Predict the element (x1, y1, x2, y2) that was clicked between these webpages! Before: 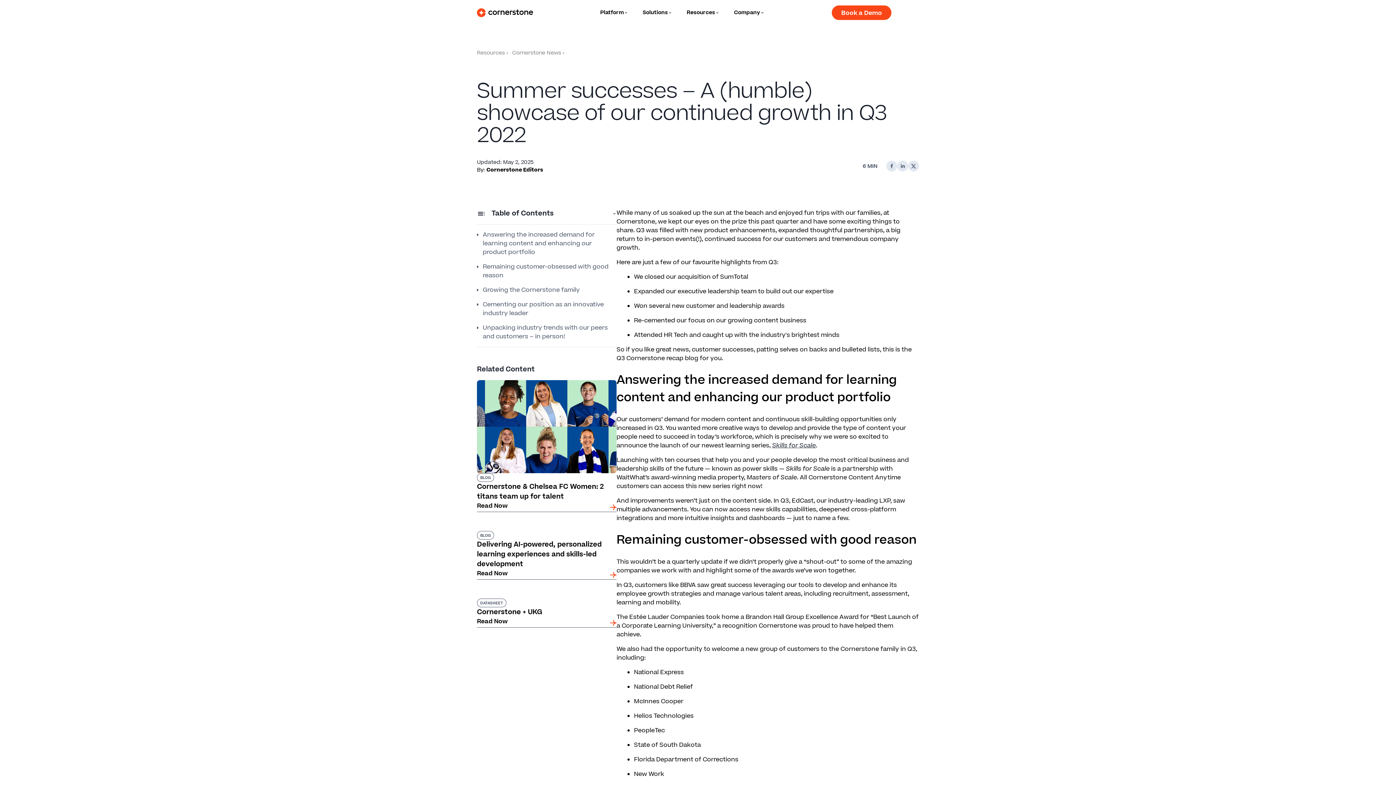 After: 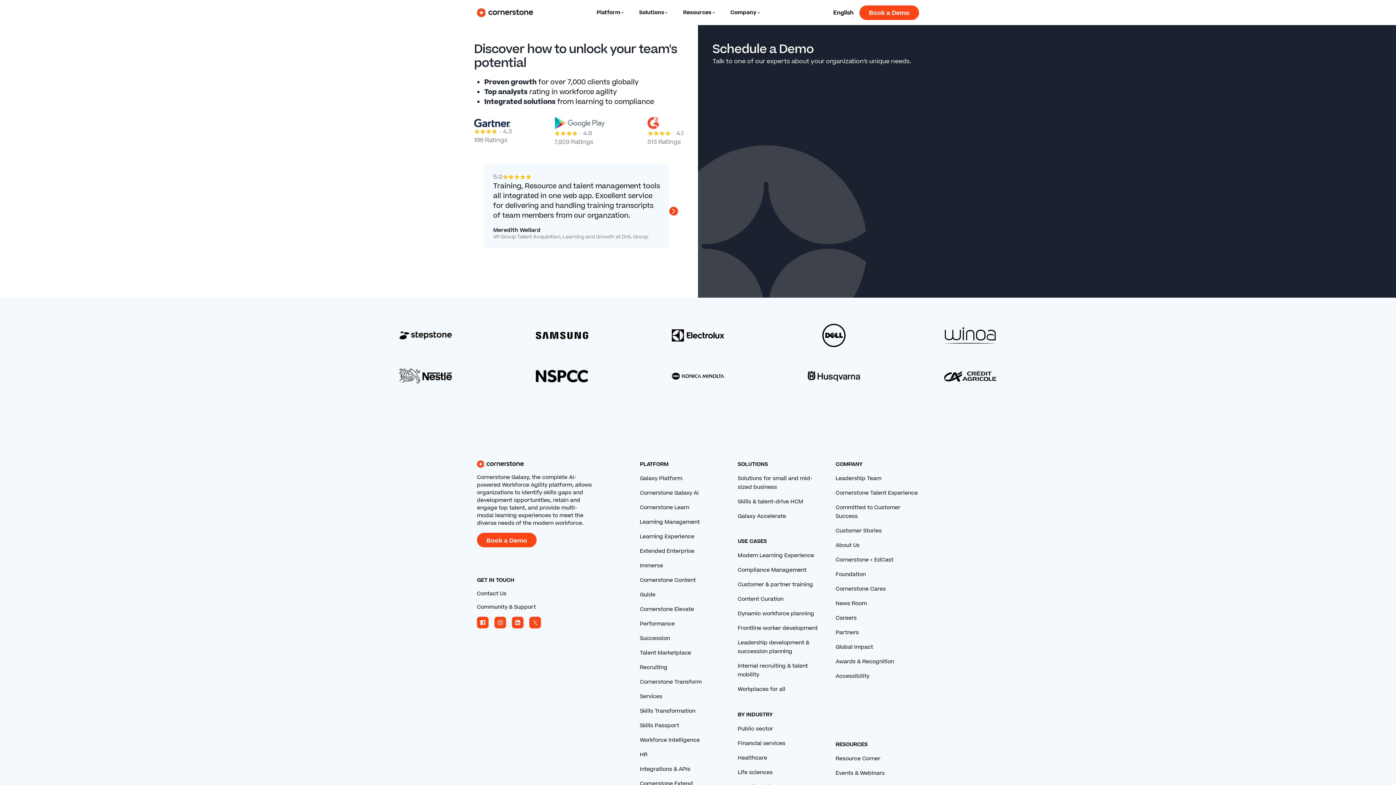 Action: bbox: (832, 5, 891, 19) label: Book a Demo